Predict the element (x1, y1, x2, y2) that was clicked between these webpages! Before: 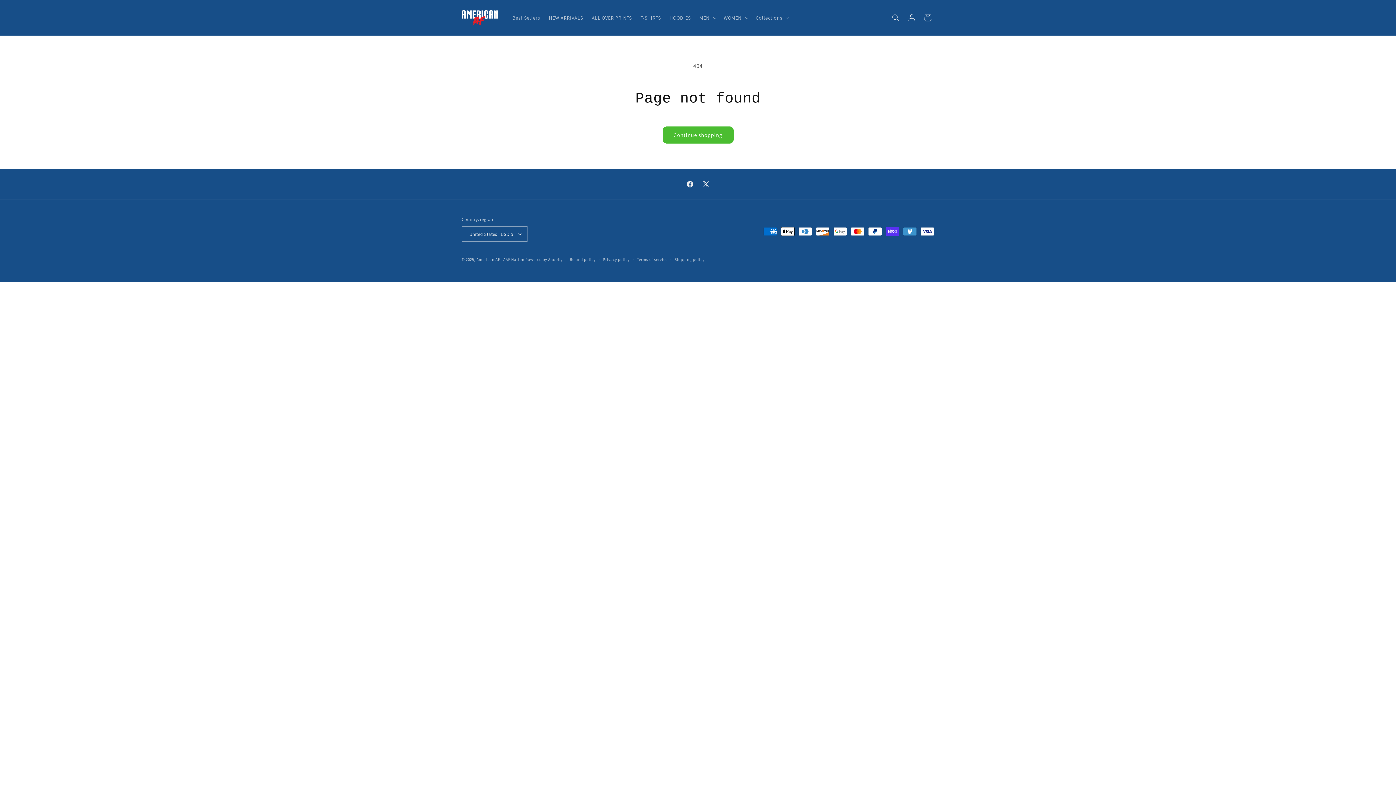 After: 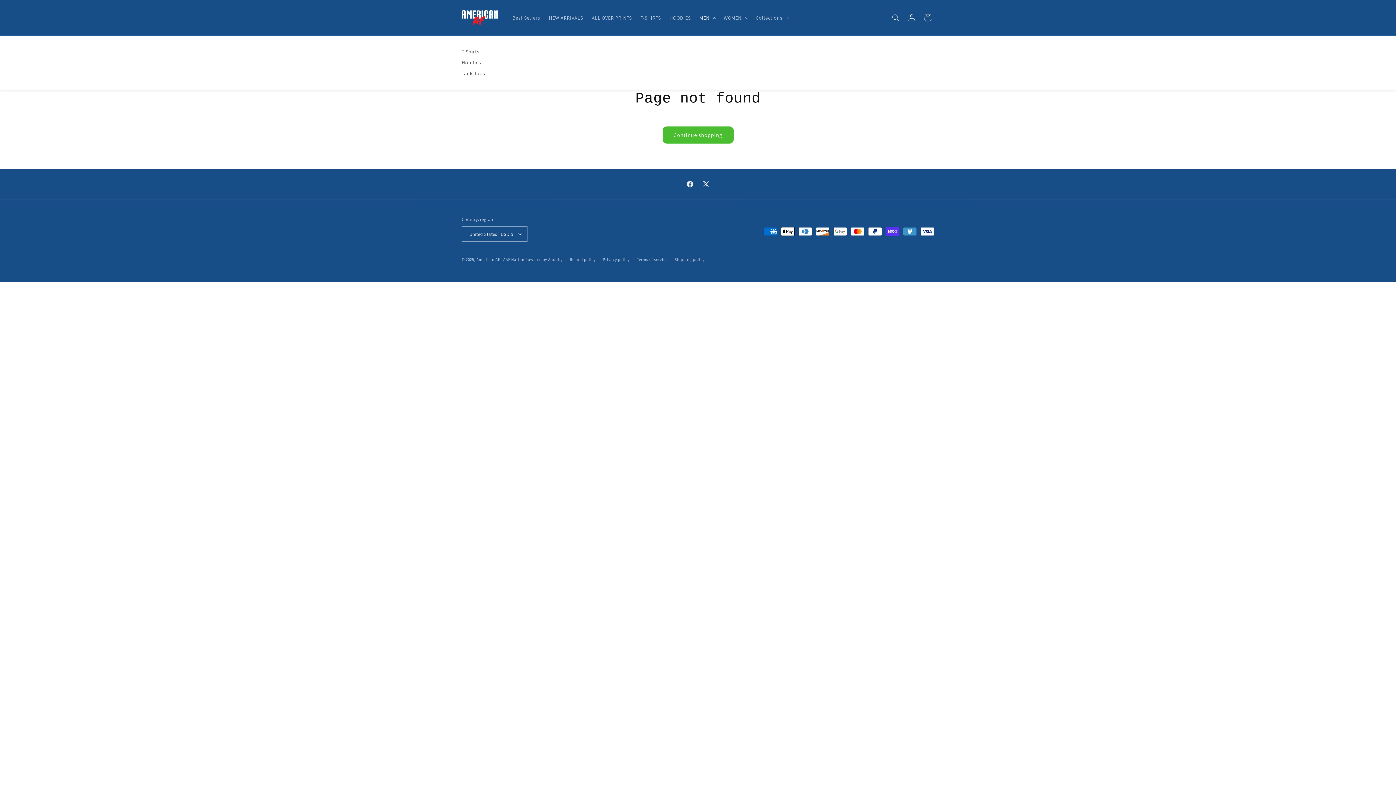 Action: bbox: (695, 10, 719, 25) label: MEN